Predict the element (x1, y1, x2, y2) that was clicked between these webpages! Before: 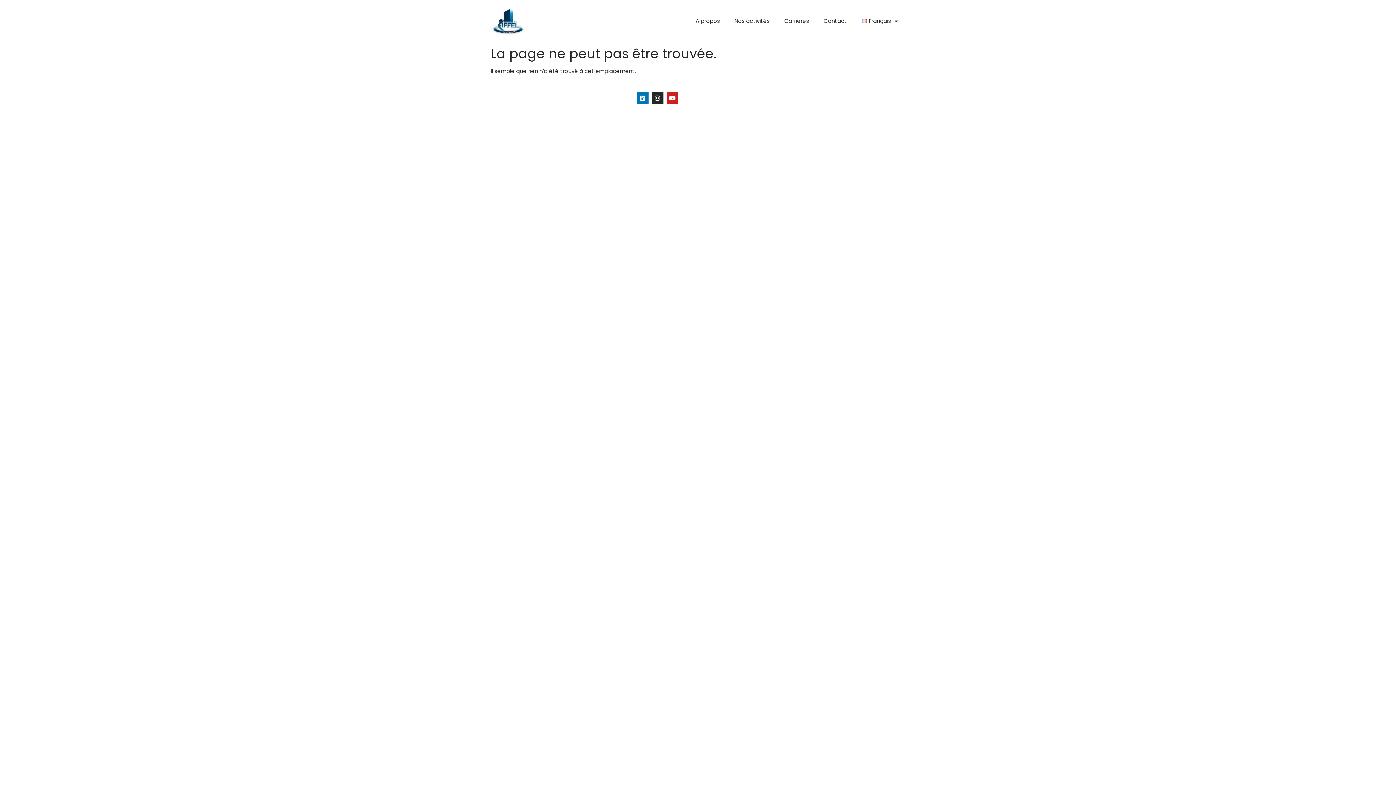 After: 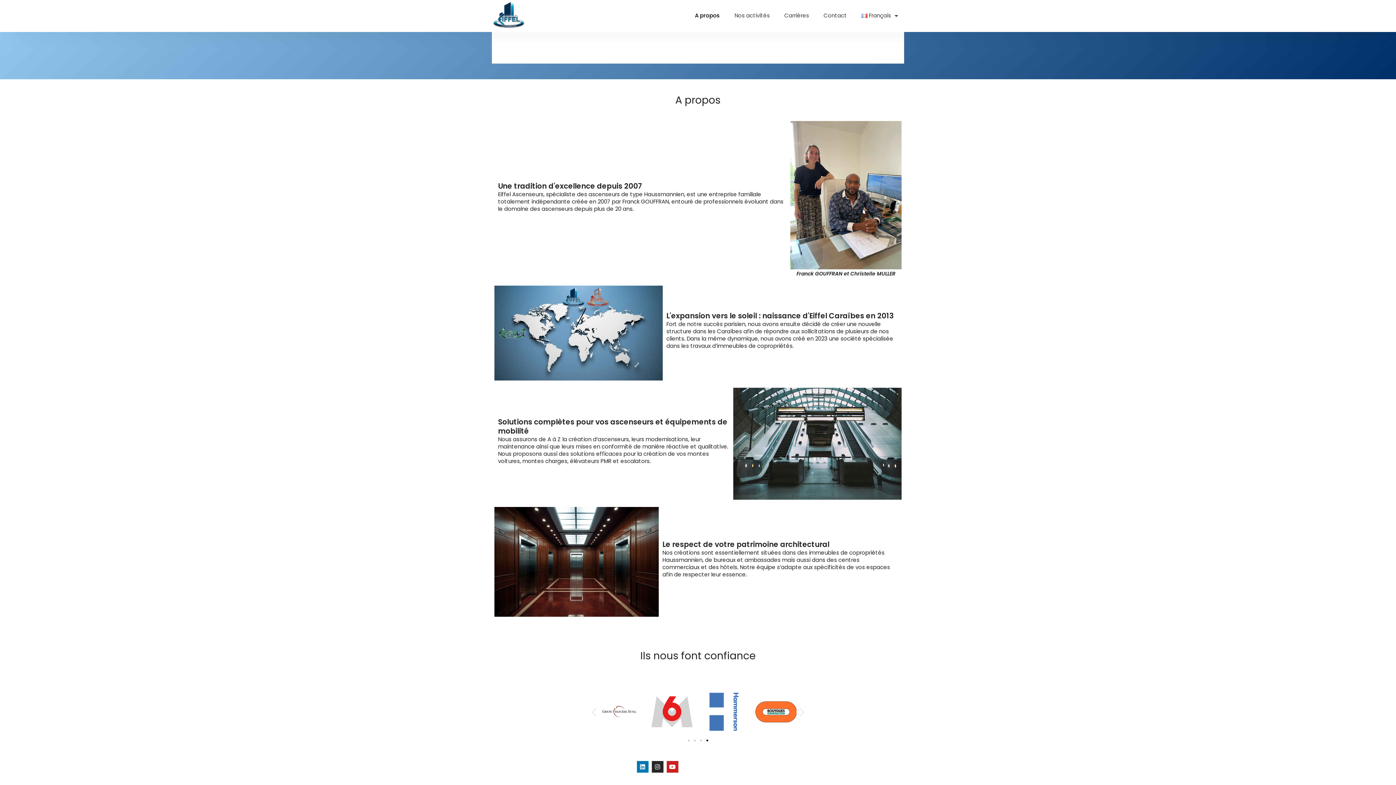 Action: bbox: (688, 12, 727, 29) label: A propos